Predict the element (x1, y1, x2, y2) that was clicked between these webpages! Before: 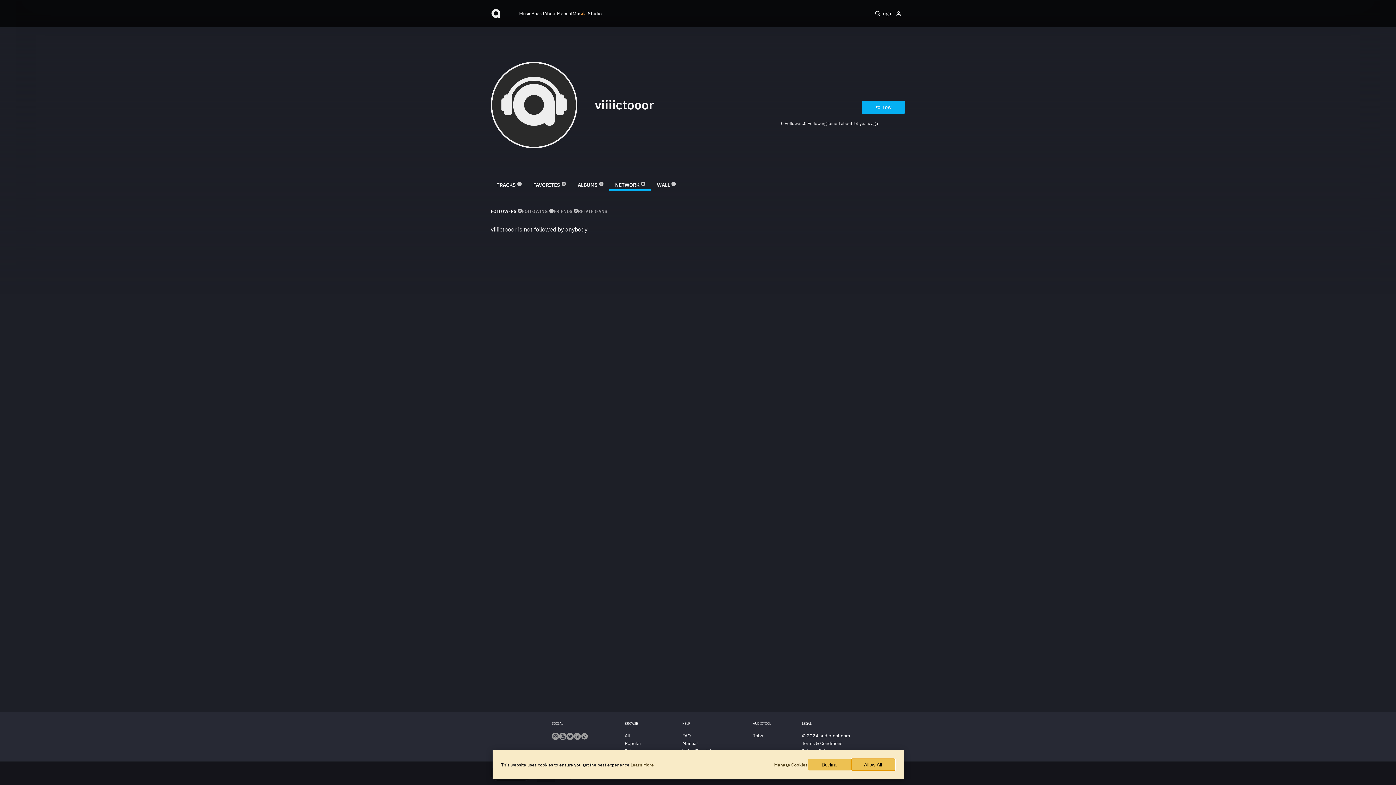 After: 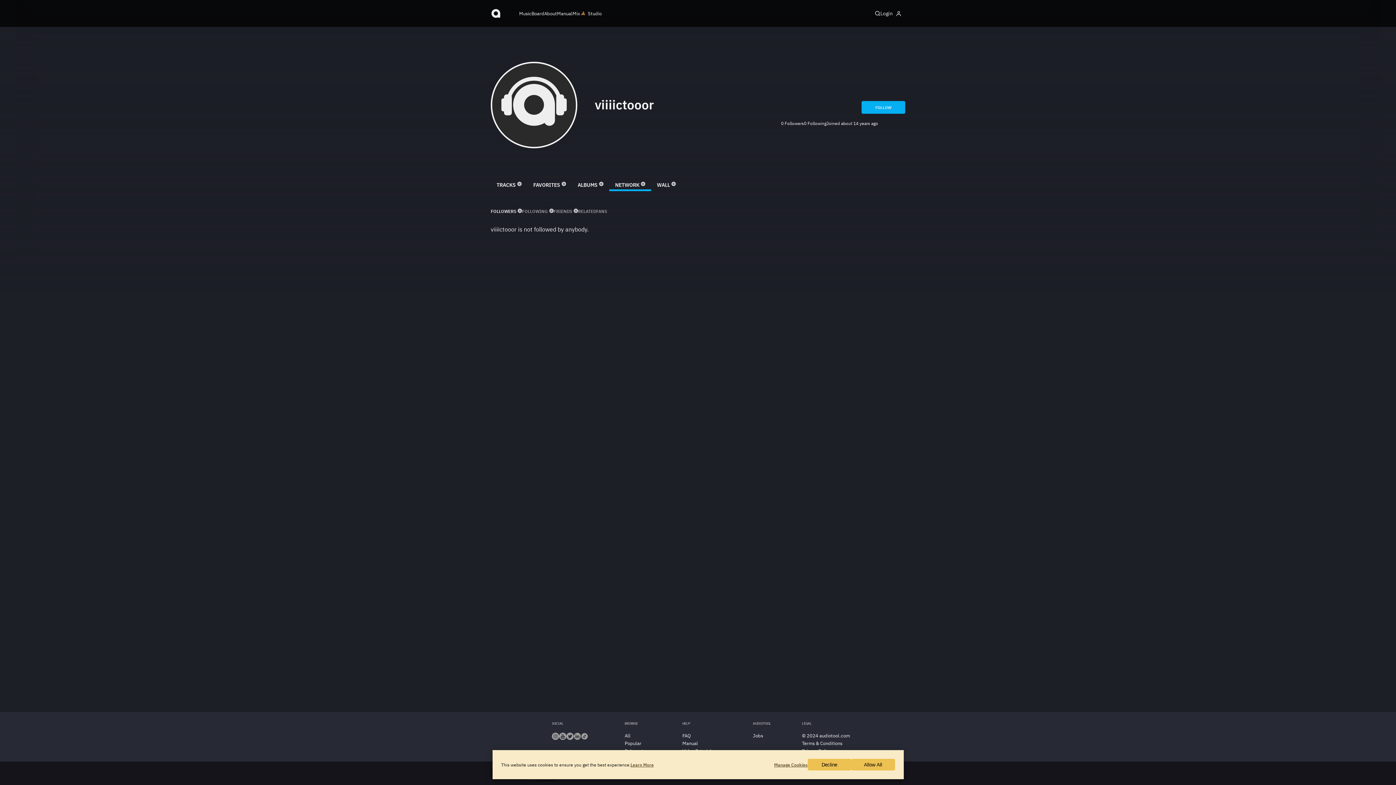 Action: label: Mix bbox: (572, 10, 580, 16)